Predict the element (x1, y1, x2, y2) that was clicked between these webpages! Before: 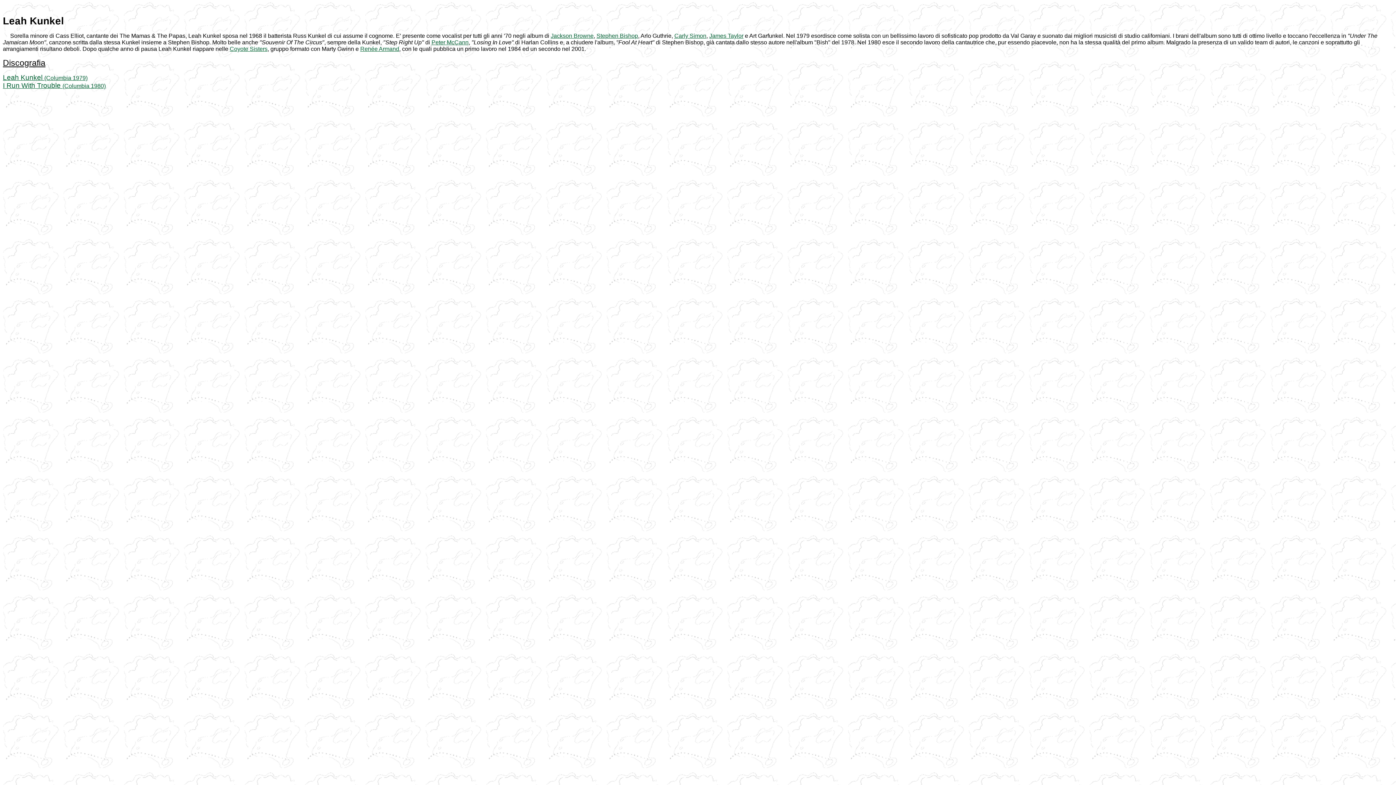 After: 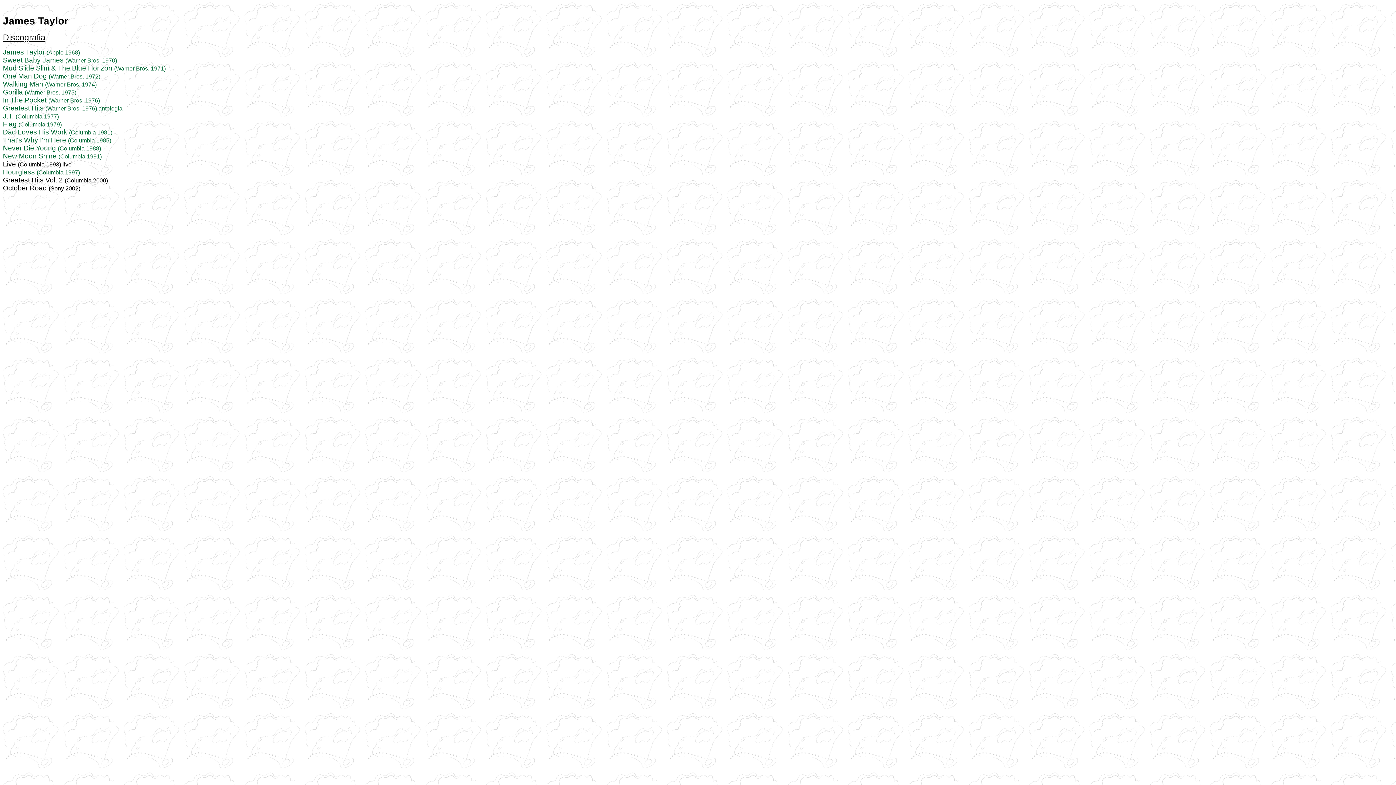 Action: label: James Taylor bbox: (709, 32, 743, 38)